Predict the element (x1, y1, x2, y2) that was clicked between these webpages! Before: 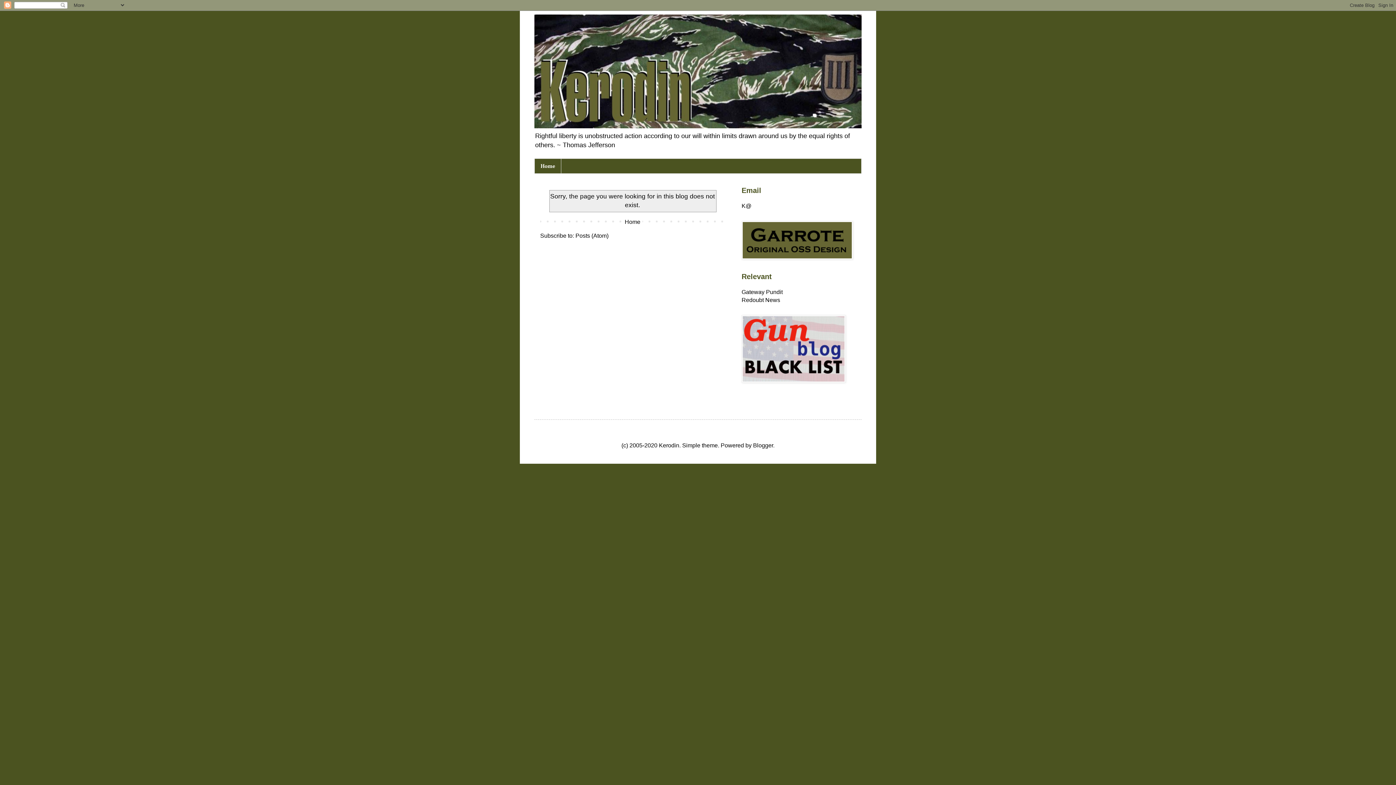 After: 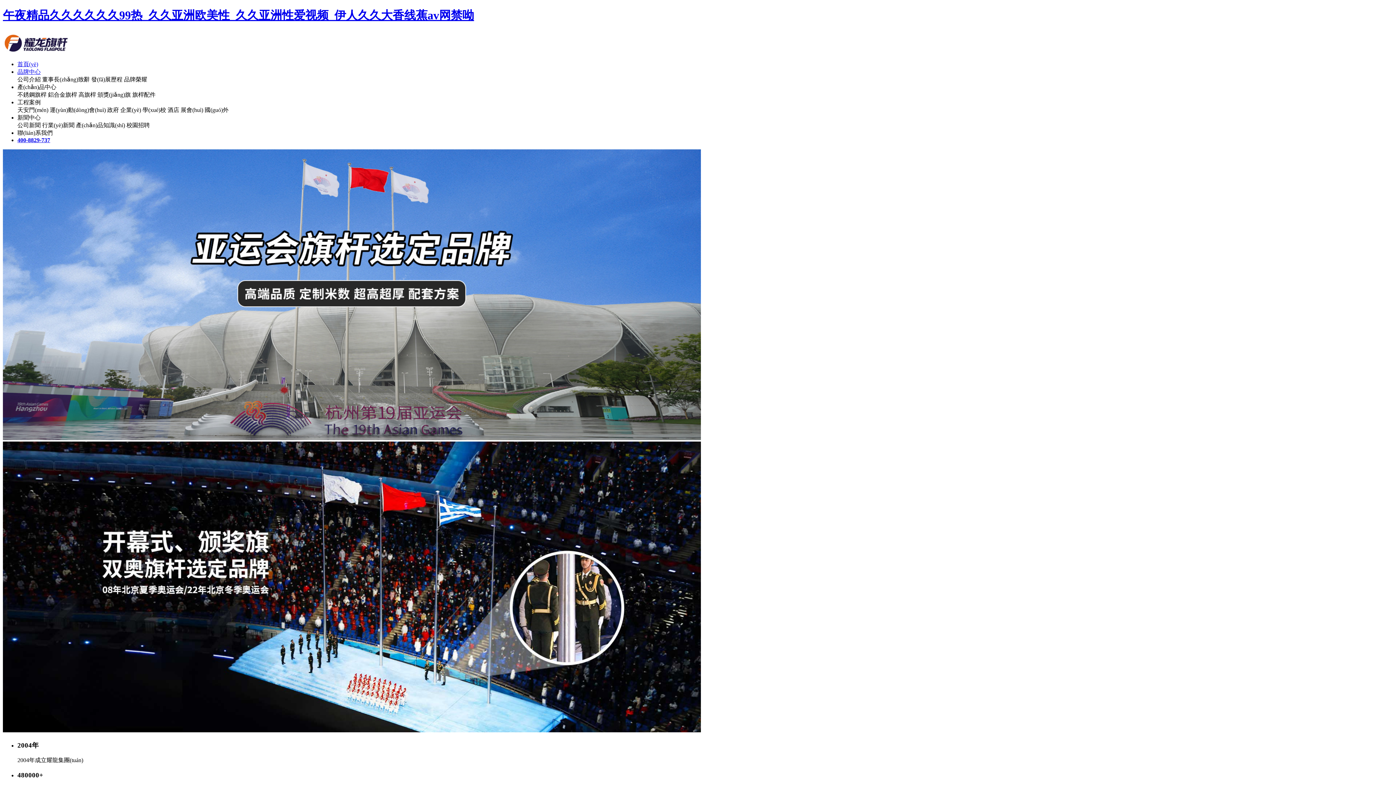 Action: bbox: (741, 254, 853, 260)